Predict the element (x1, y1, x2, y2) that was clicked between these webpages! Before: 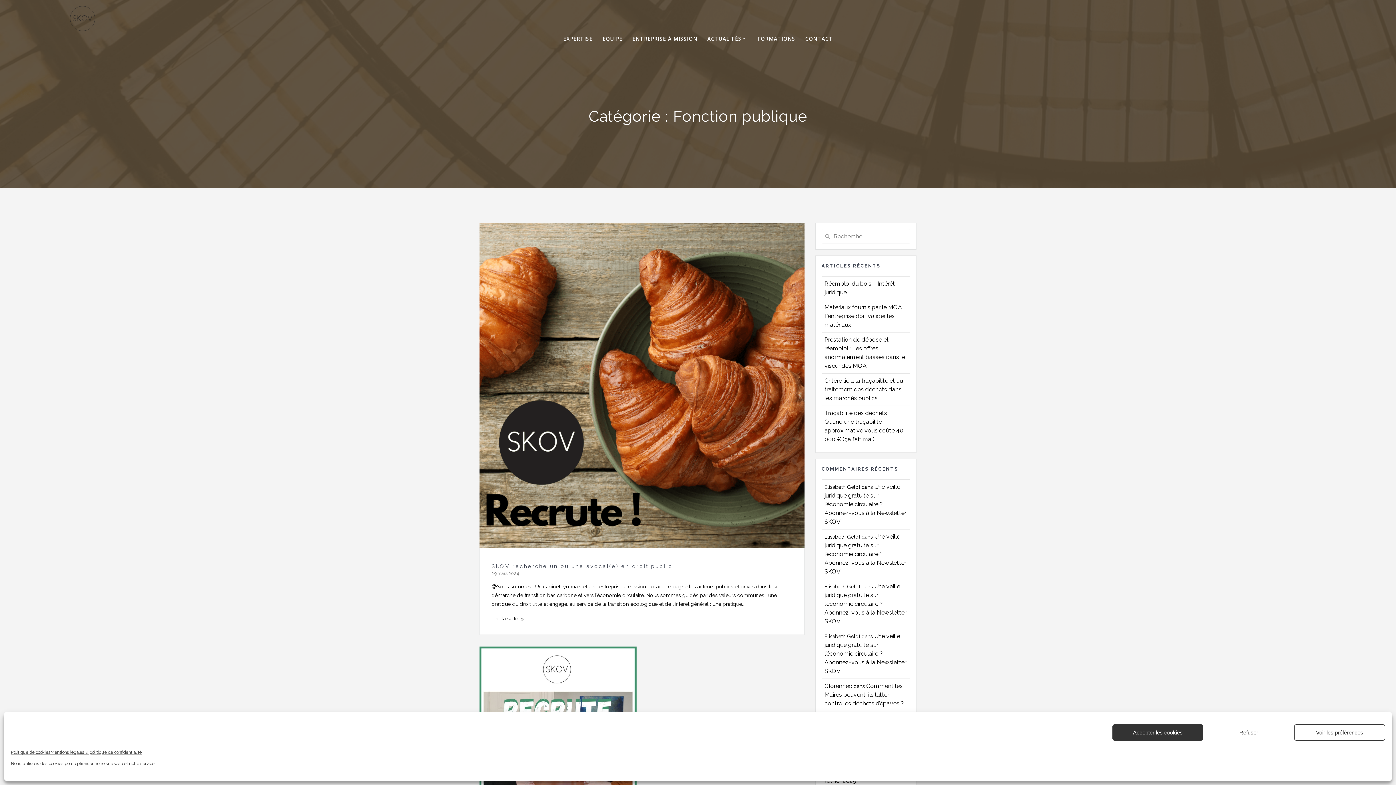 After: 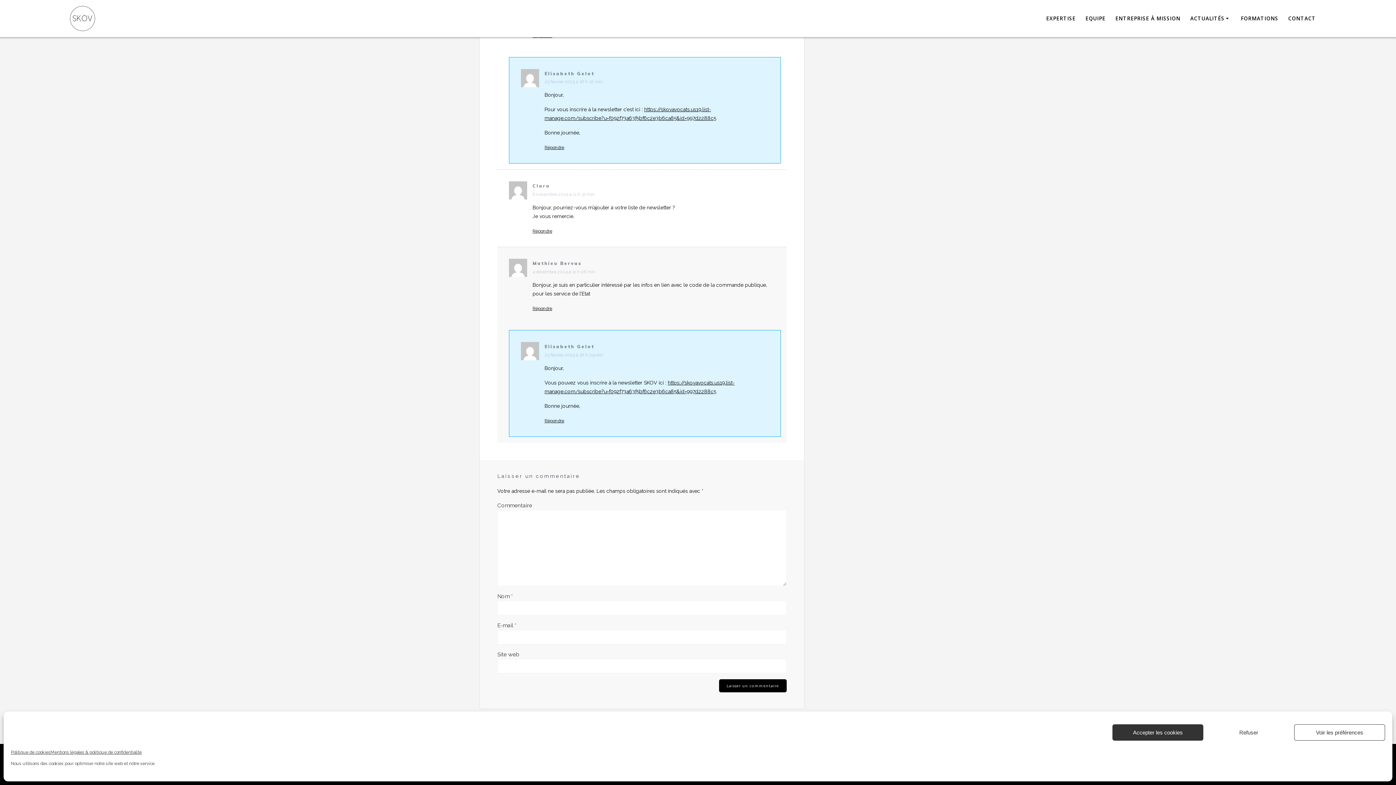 Action: label: Une veille juridique gratuite sur l’économie circulaire ? Abonnez-vous à la Newsletter SKOV bbox: (824, 583, 906, 625)